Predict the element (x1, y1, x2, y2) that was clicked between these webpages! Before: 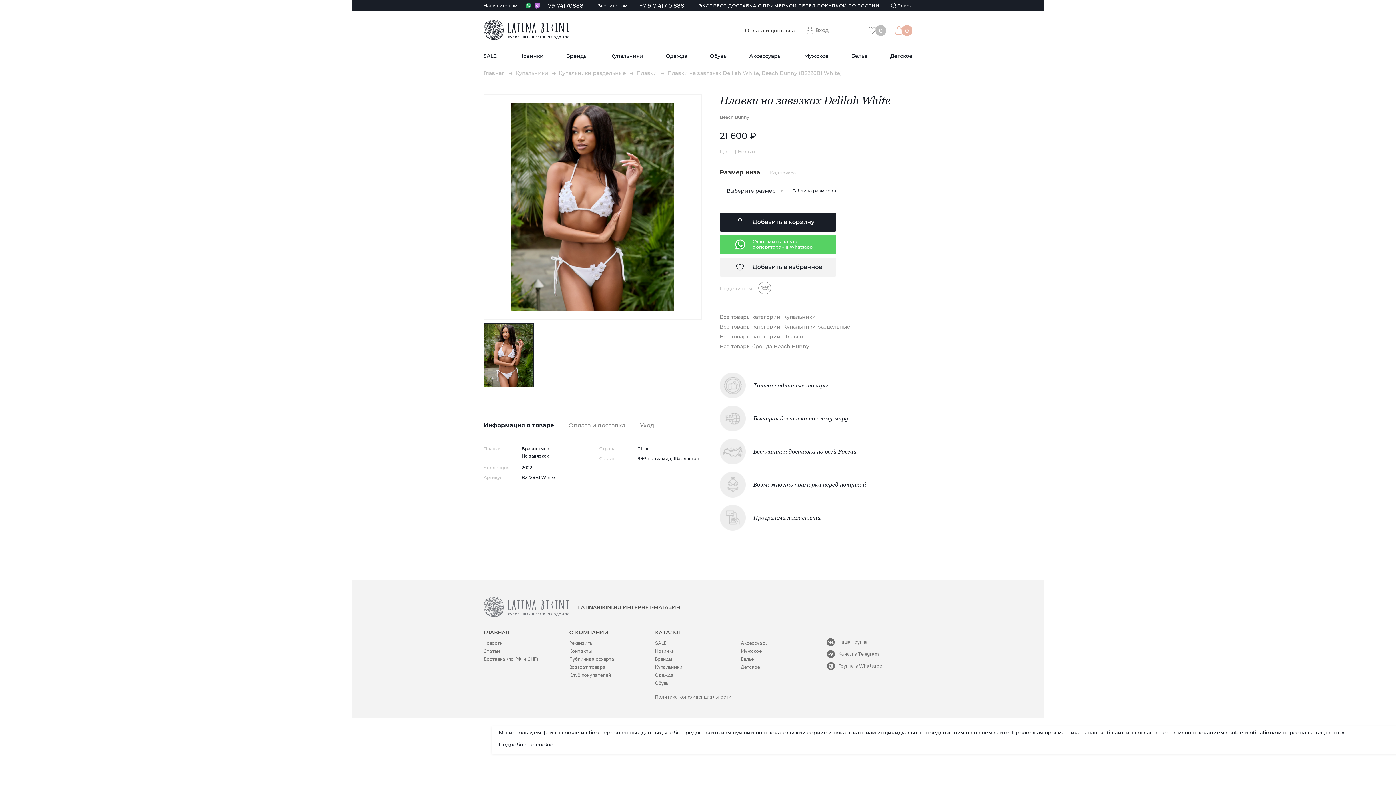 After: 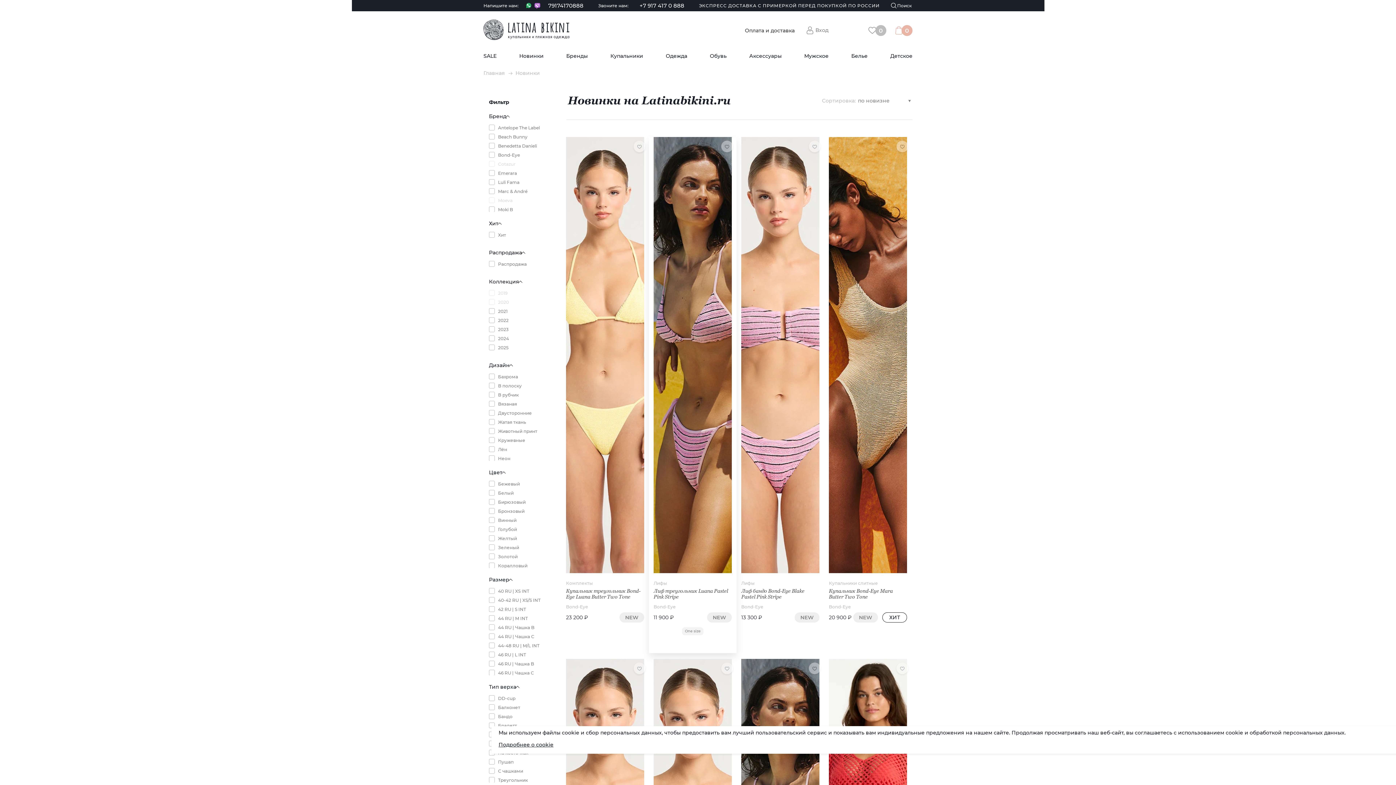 Action: label: Новинки bbox: (655, 648, 674, 654)